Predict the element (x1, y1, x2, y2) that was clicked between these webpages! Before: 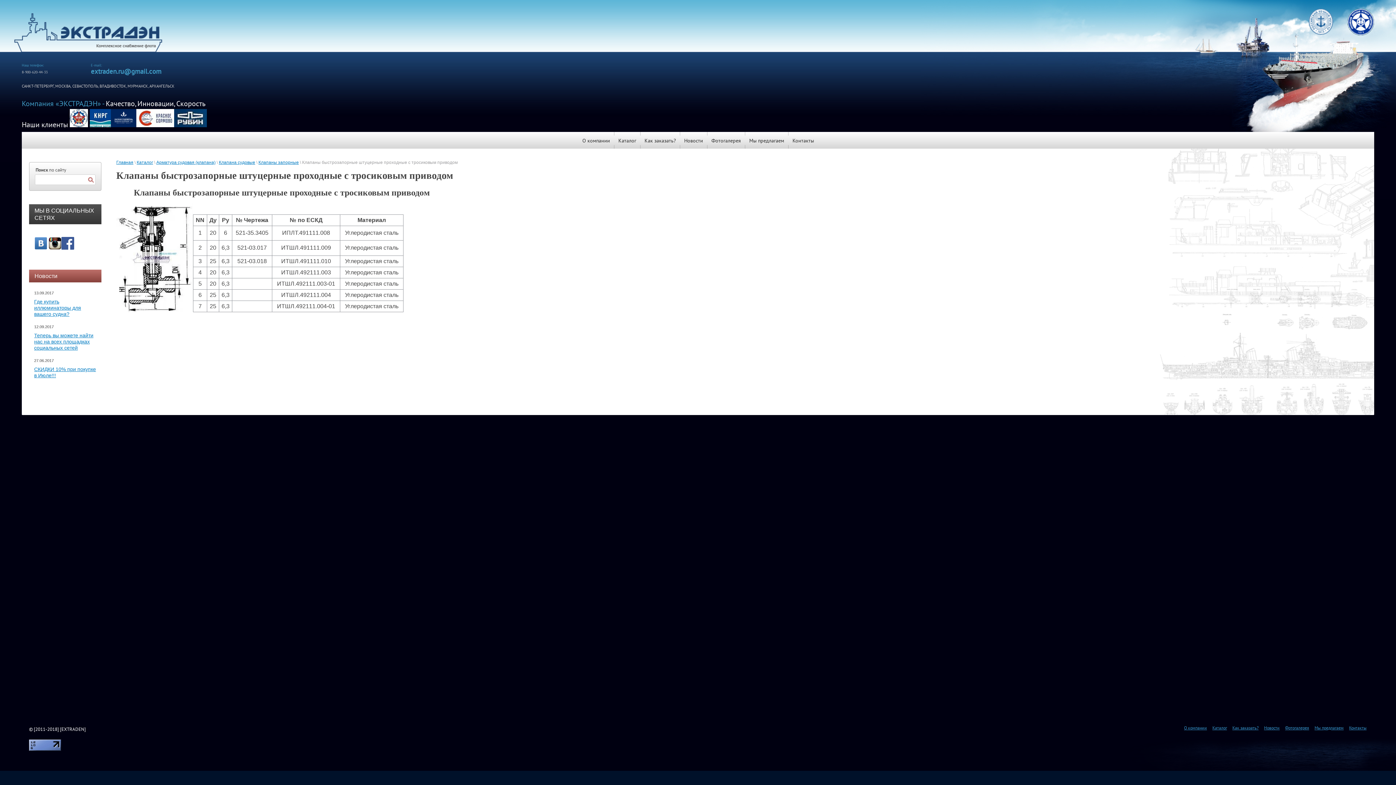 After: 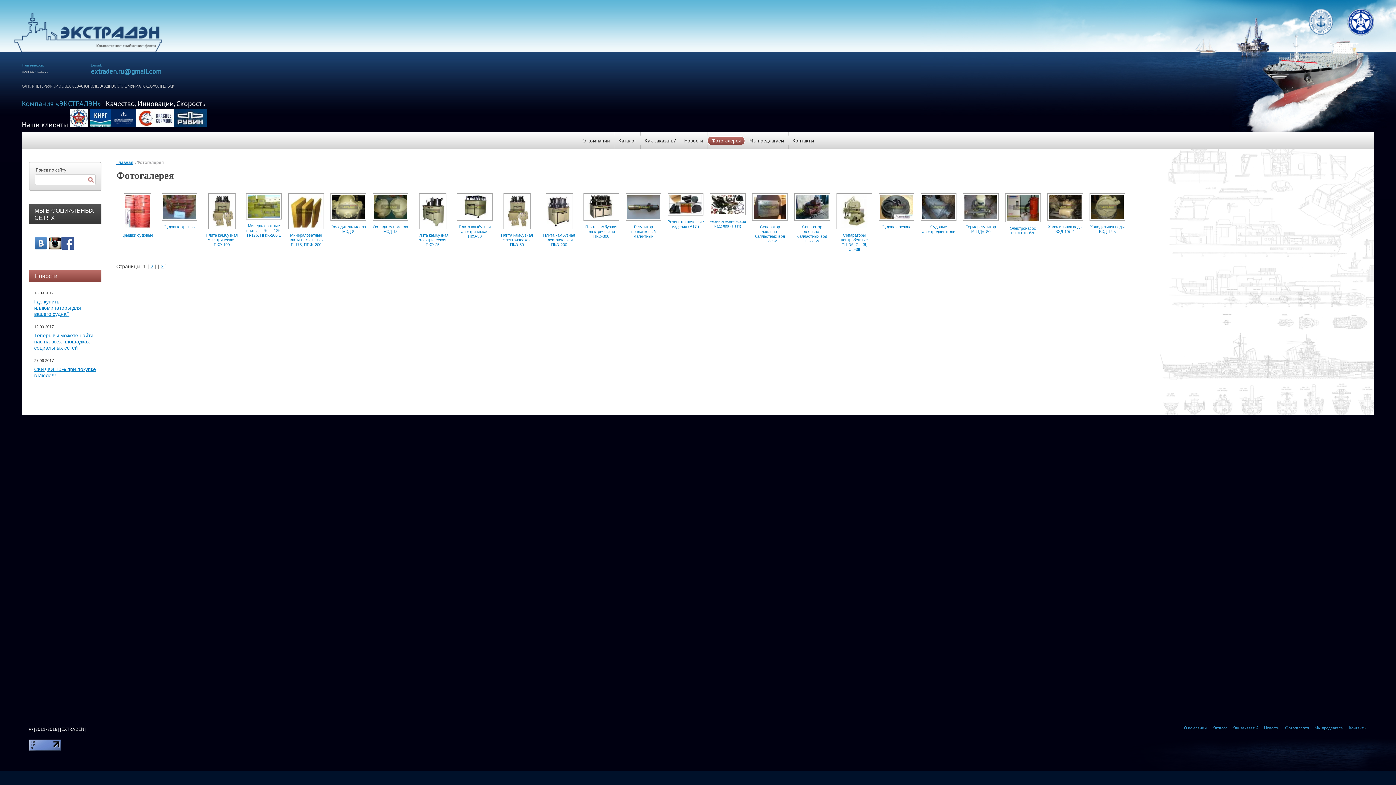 Action: bbox: (1285, 726, 1309, 731) label: Фотогалерея